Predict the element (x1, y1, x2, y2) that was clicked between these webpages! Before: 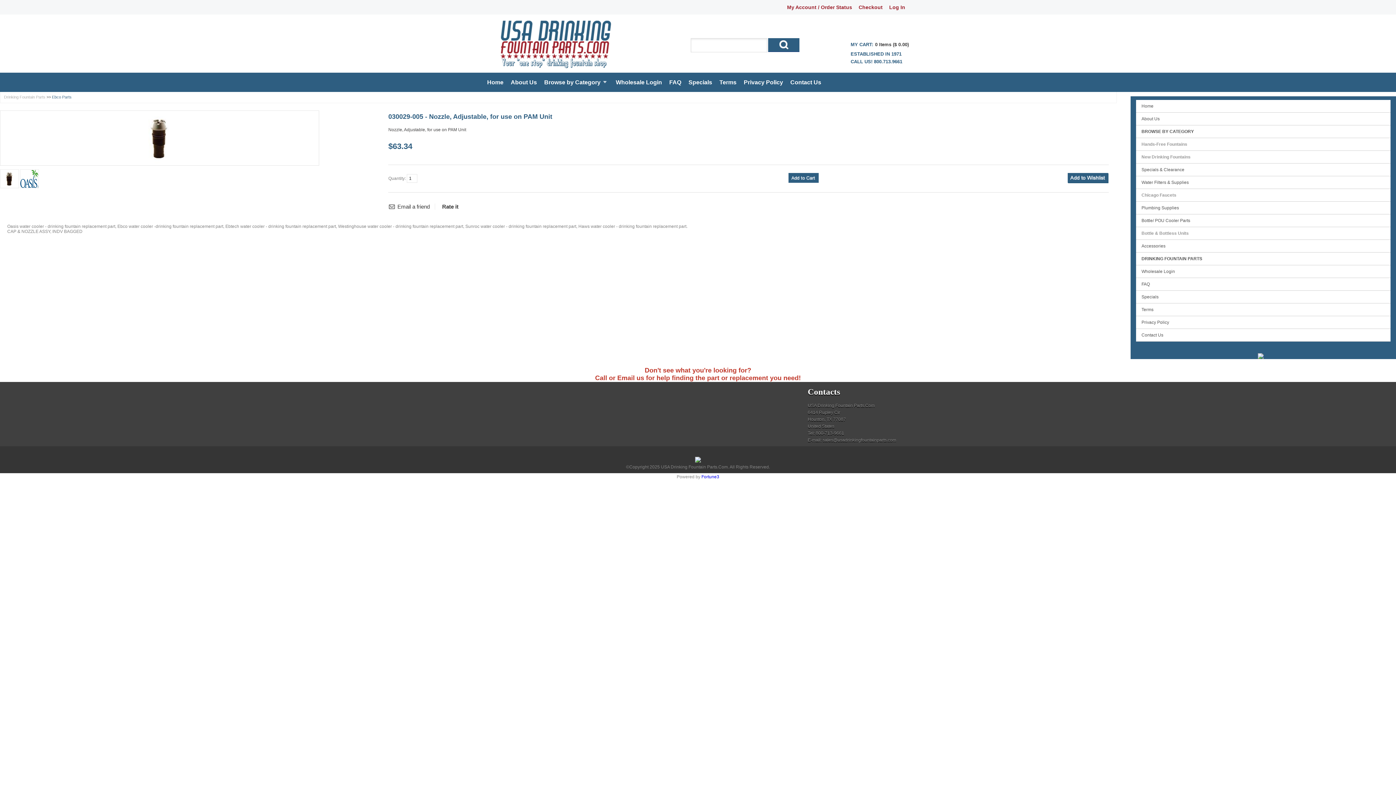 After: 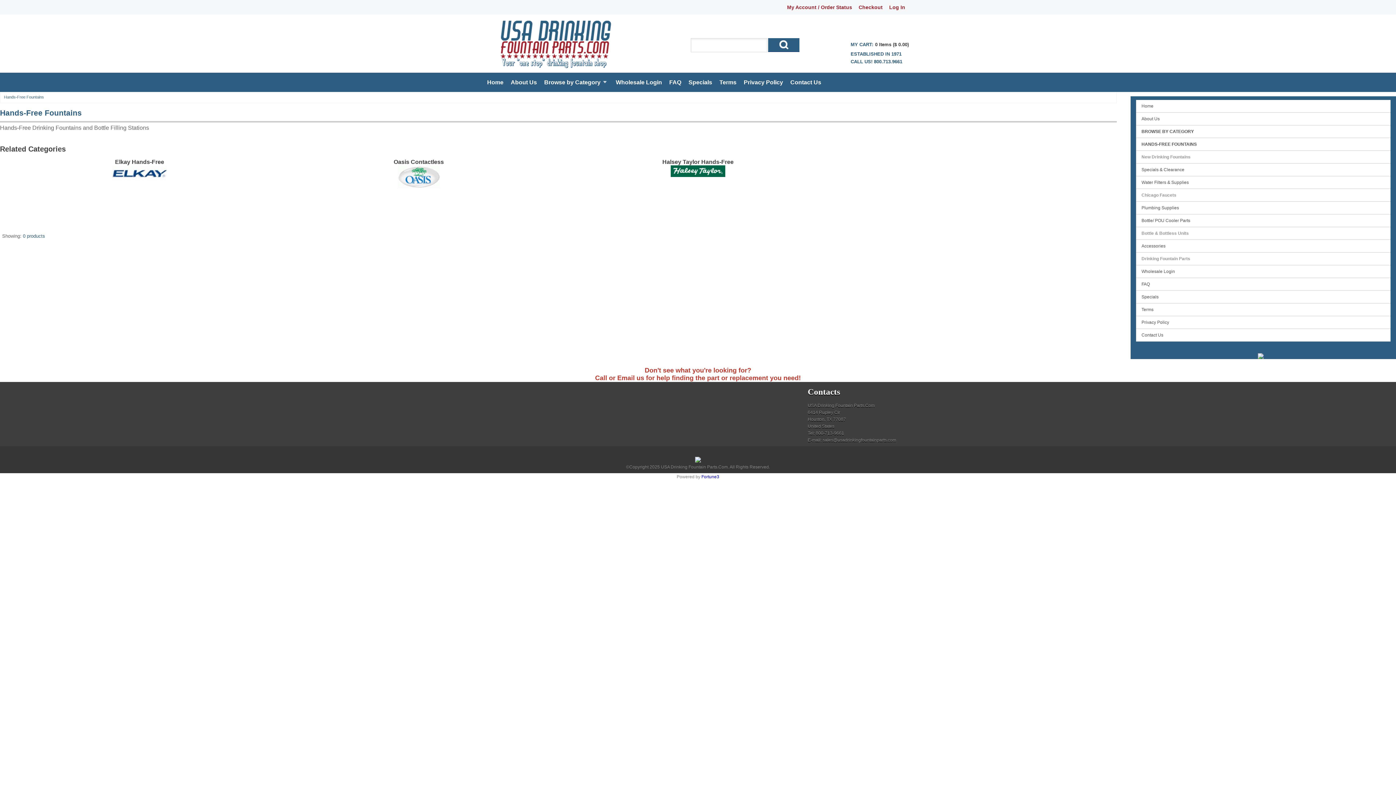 Action: label: Hands-Free Fountains bbox: (1136, 138, 1391, 150)